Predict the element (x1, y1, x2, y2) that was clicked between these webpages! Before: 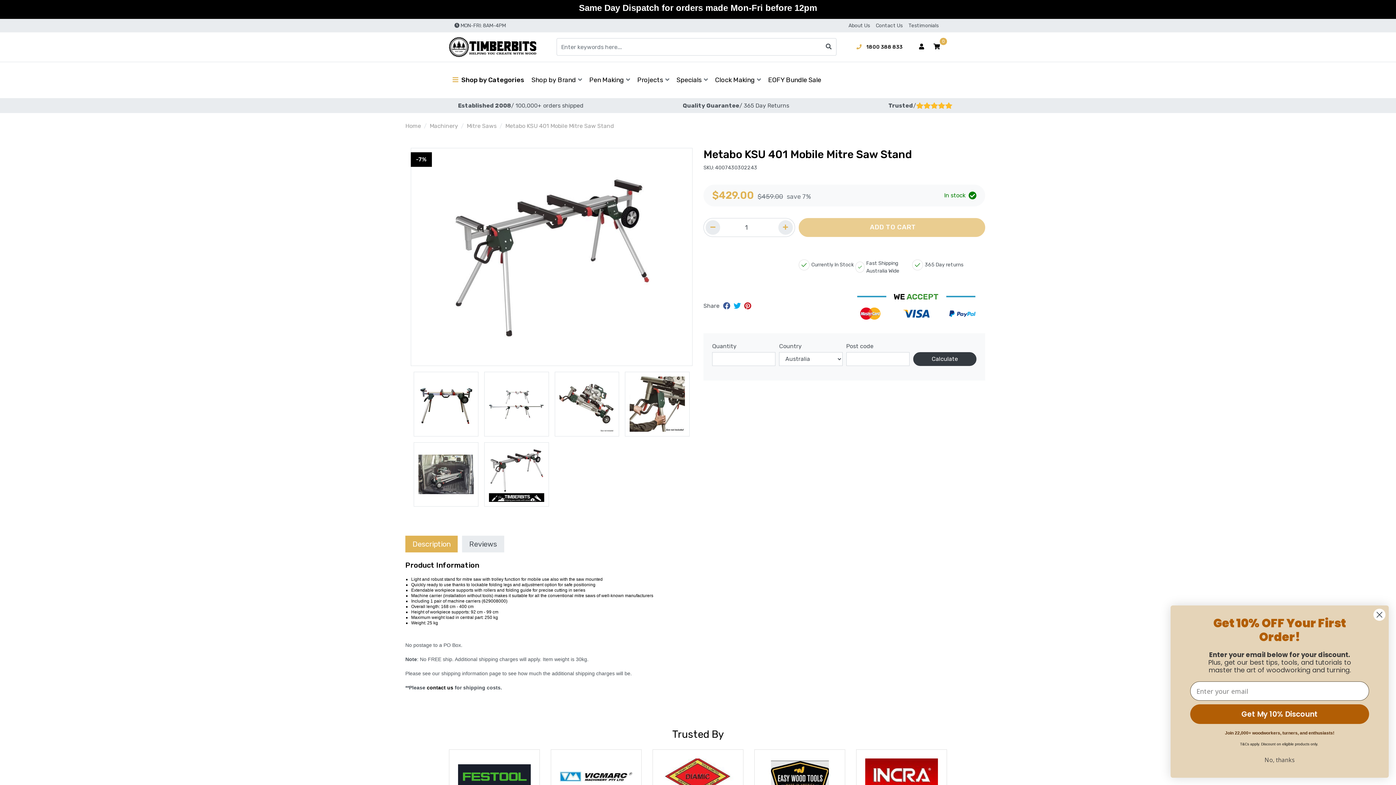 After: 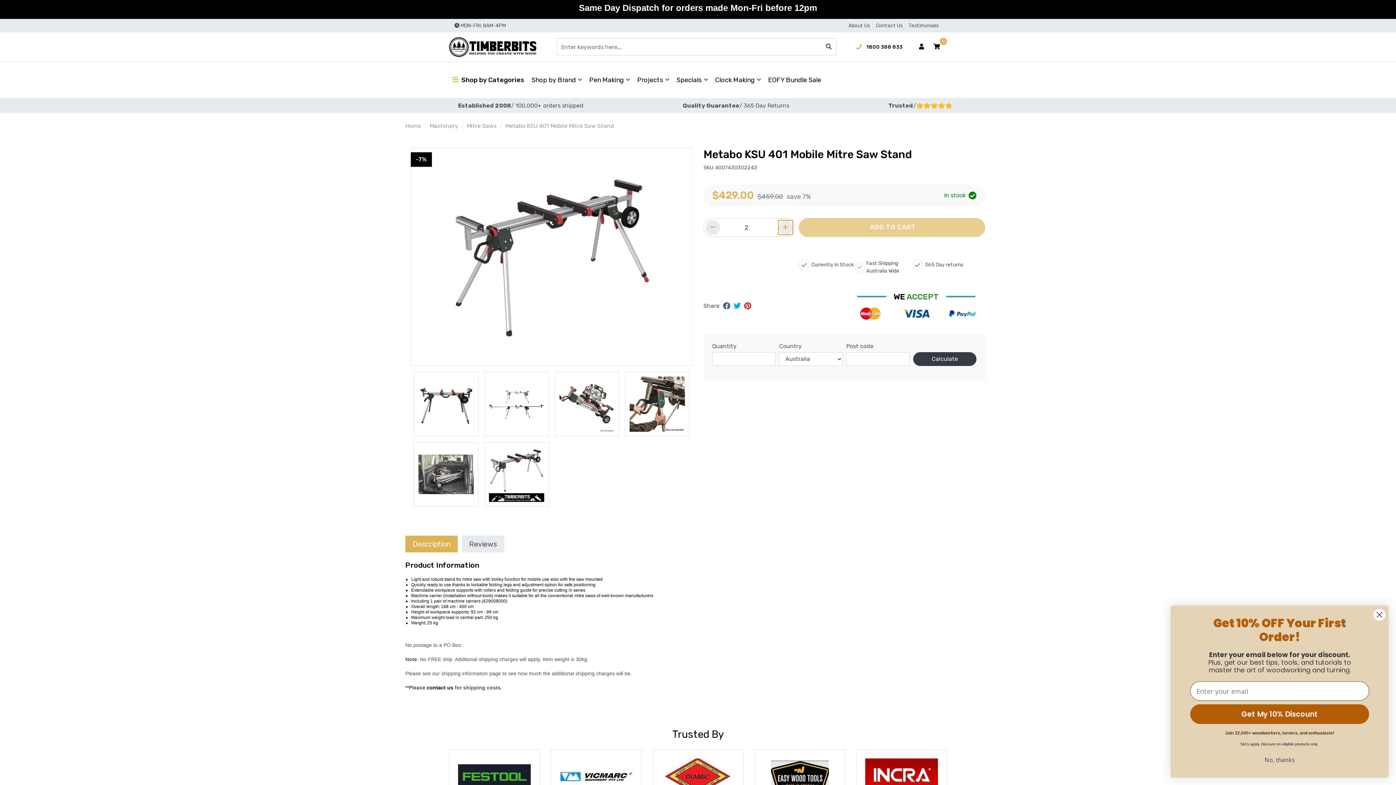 Action: bbox: (778, 220, 792, 234)